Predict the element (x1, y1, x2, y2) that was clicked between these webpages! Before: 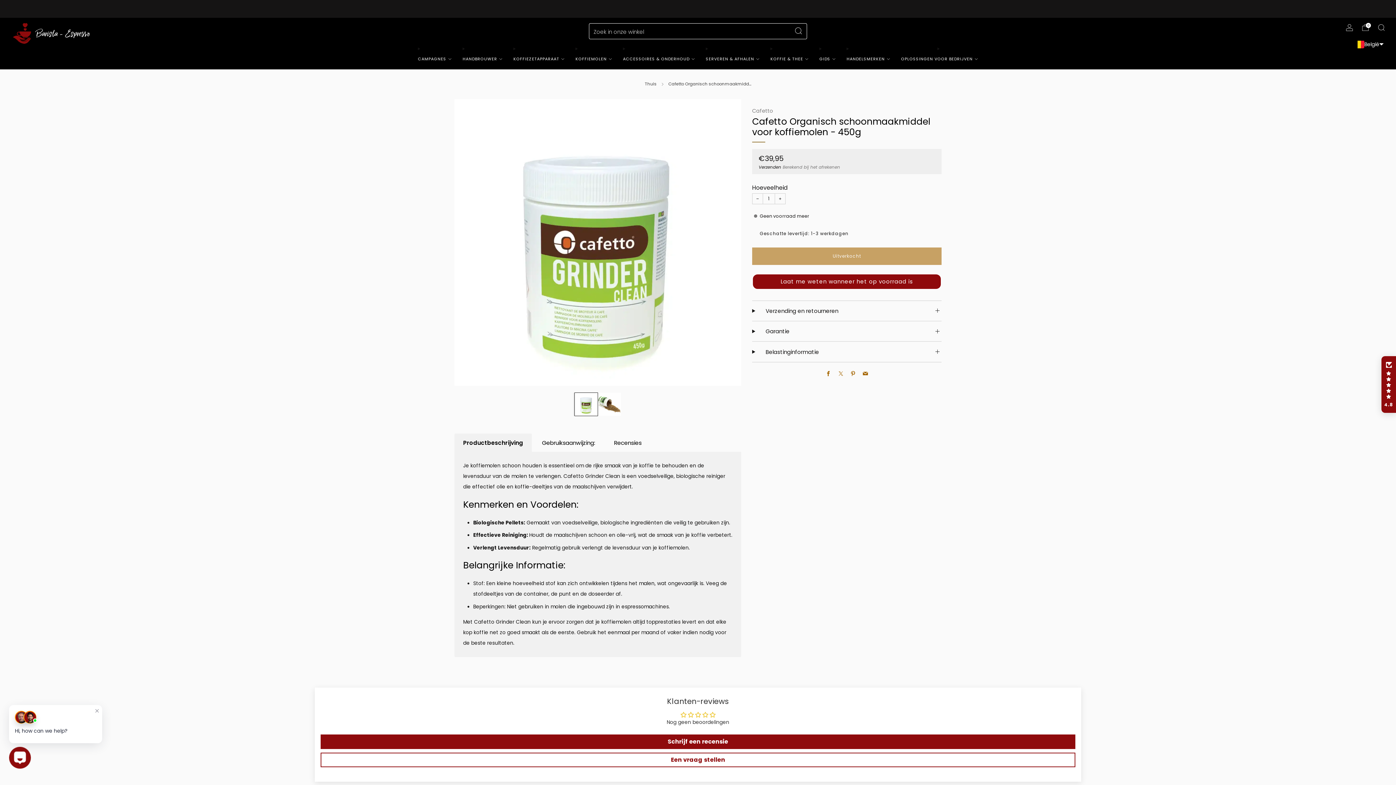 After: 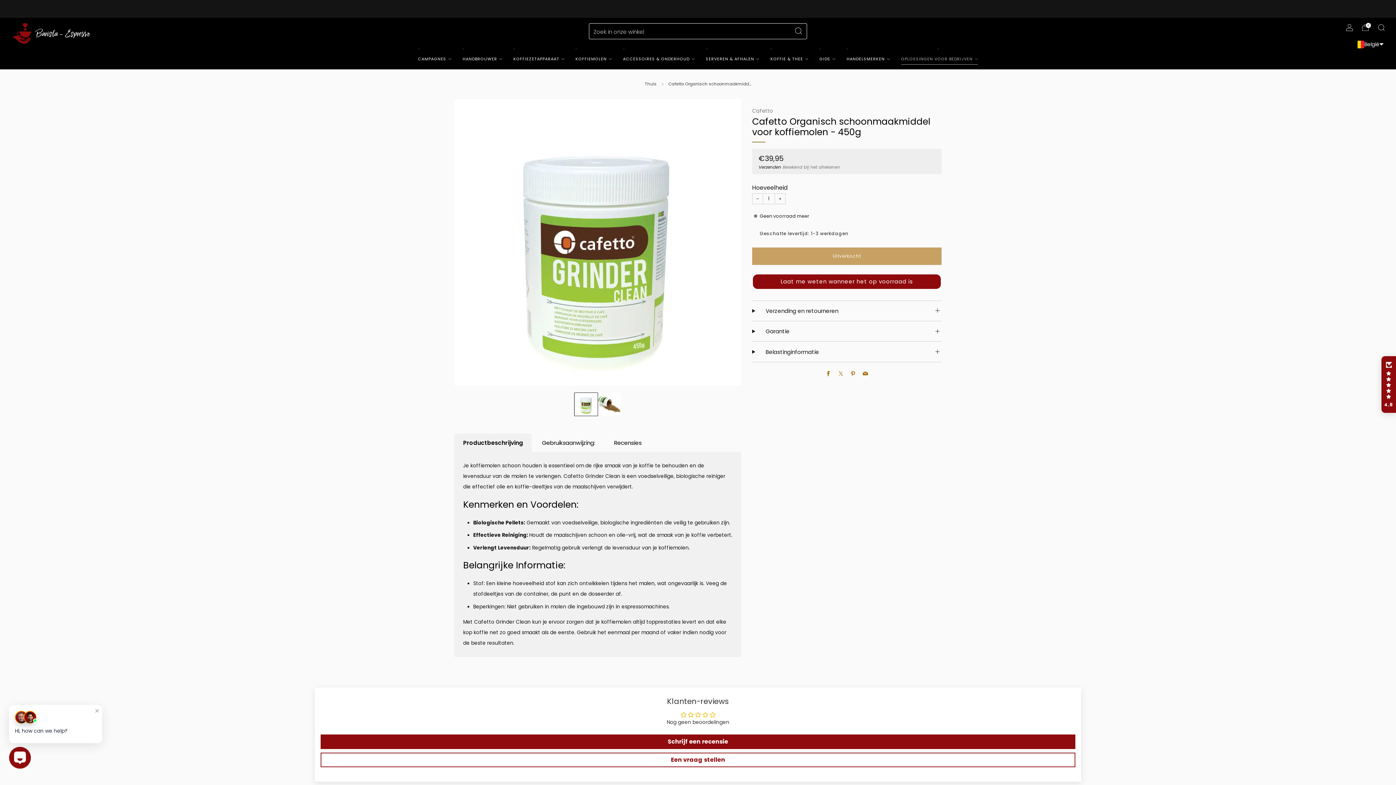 Action: label: OPLOSSINGEN VOOR BEDRIJVEN bbox: (901, 53, 978, 64)